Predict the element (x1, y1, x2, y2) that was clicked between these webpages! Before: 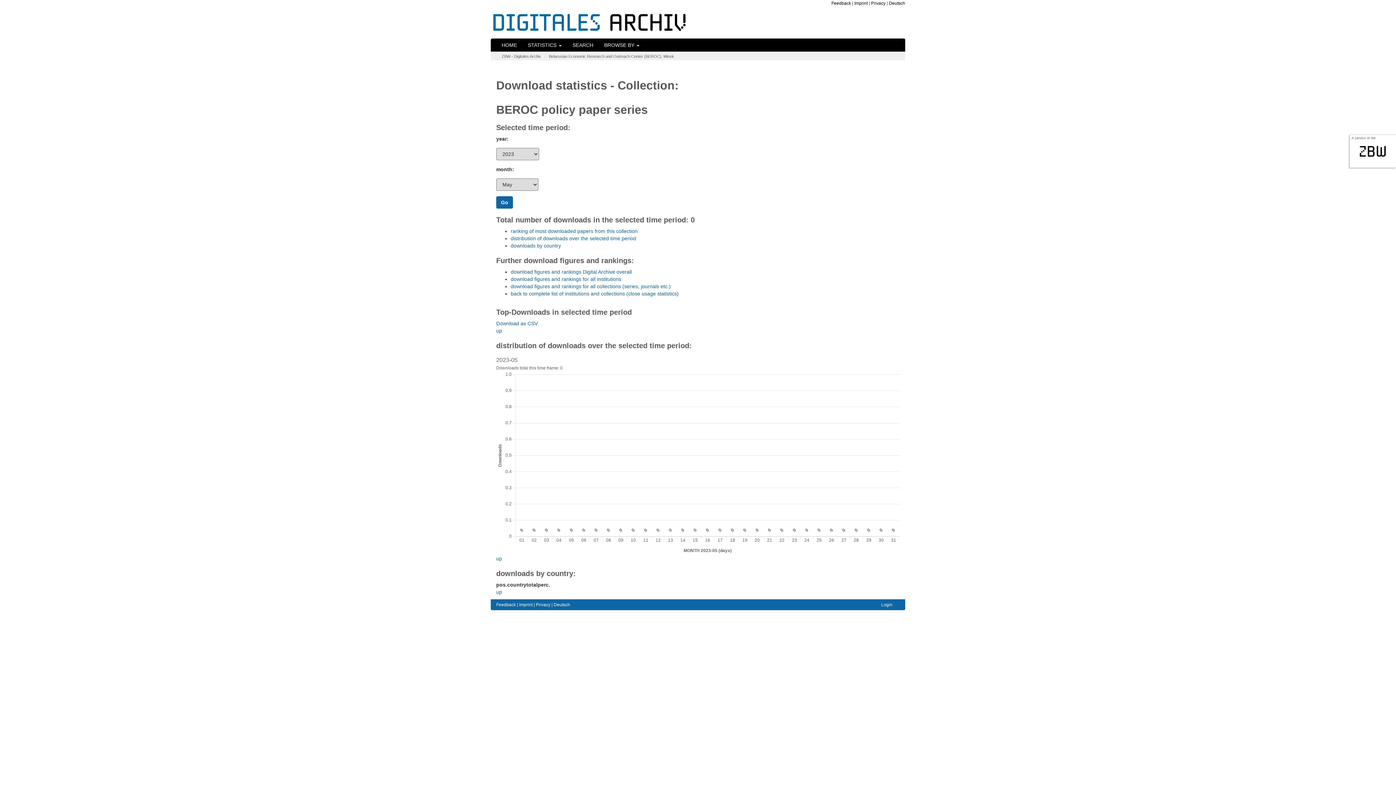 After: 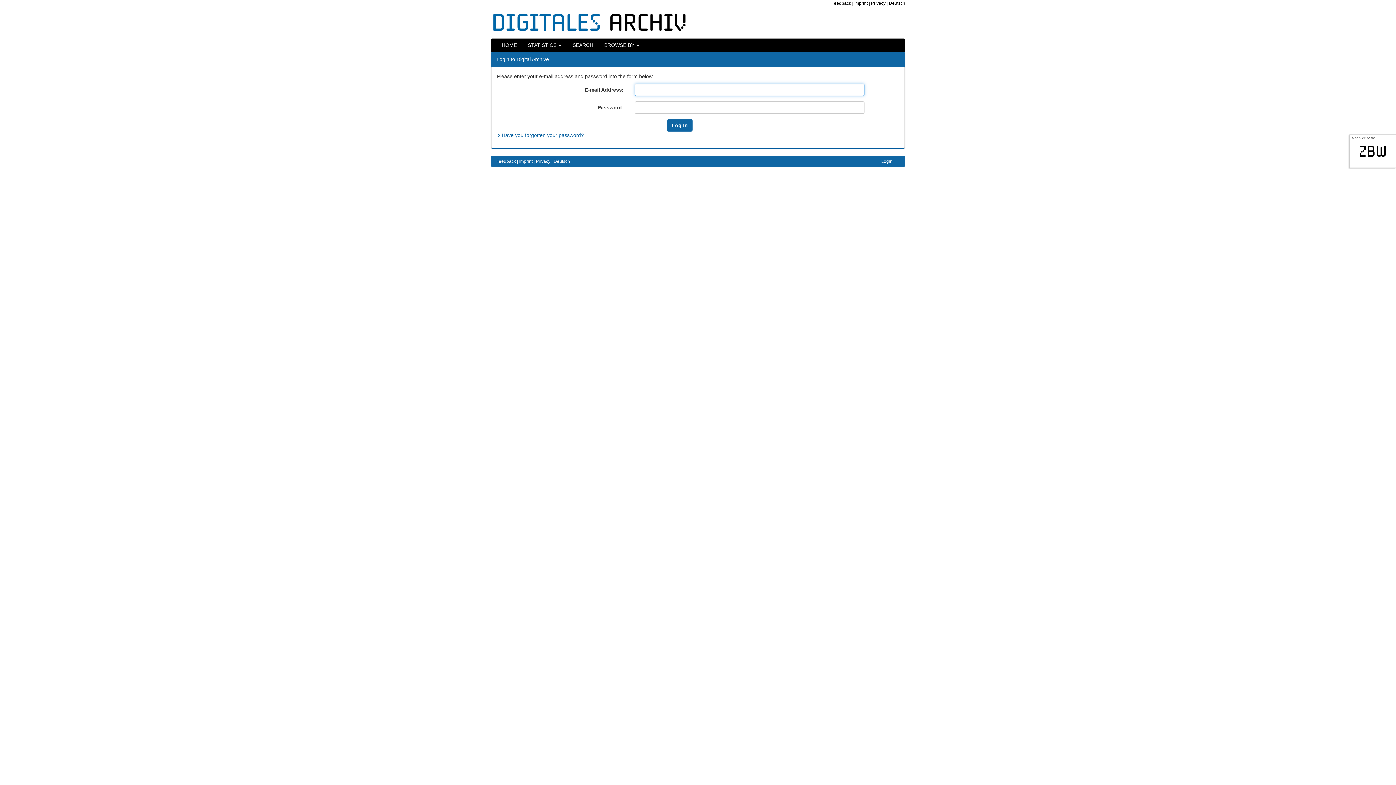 Action: bbox: (881, 602, 892, 607) label: Login